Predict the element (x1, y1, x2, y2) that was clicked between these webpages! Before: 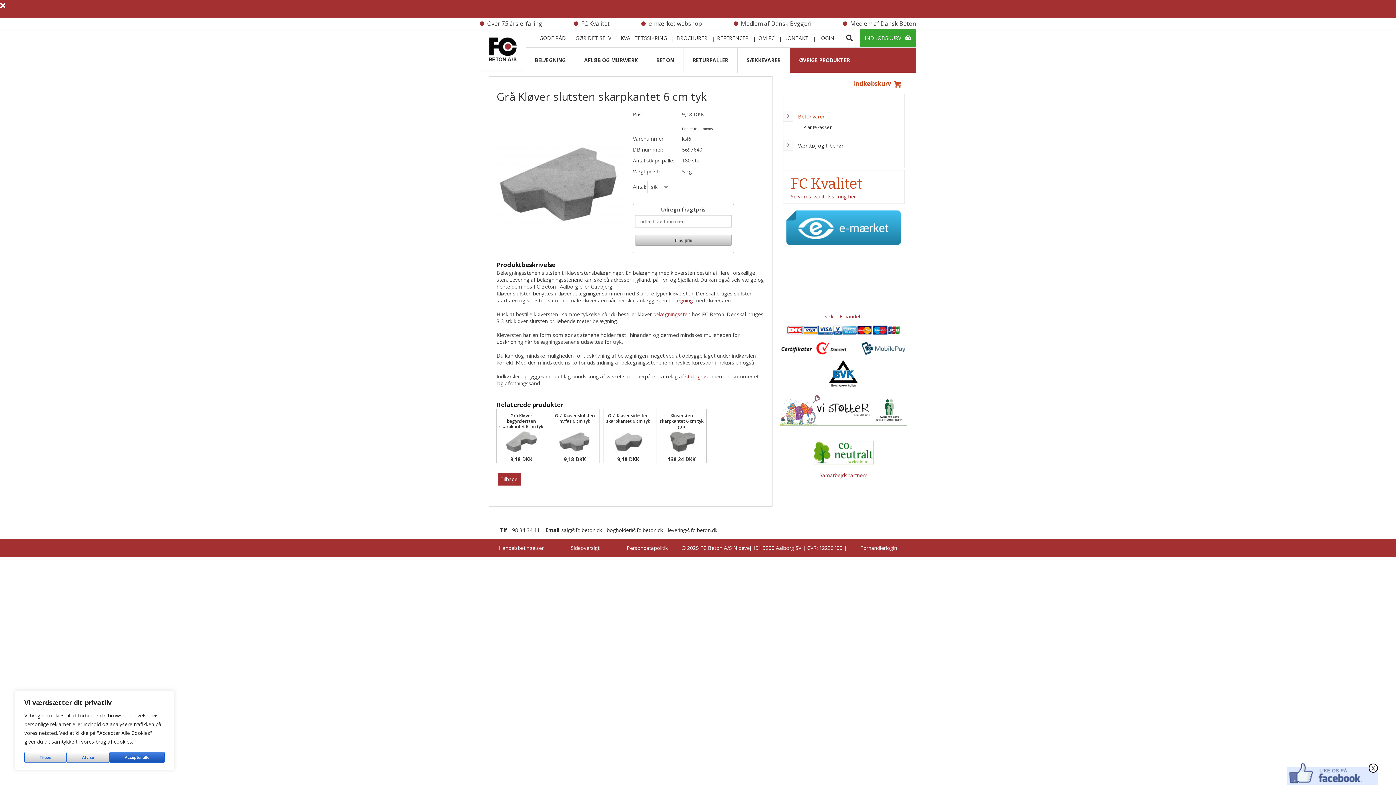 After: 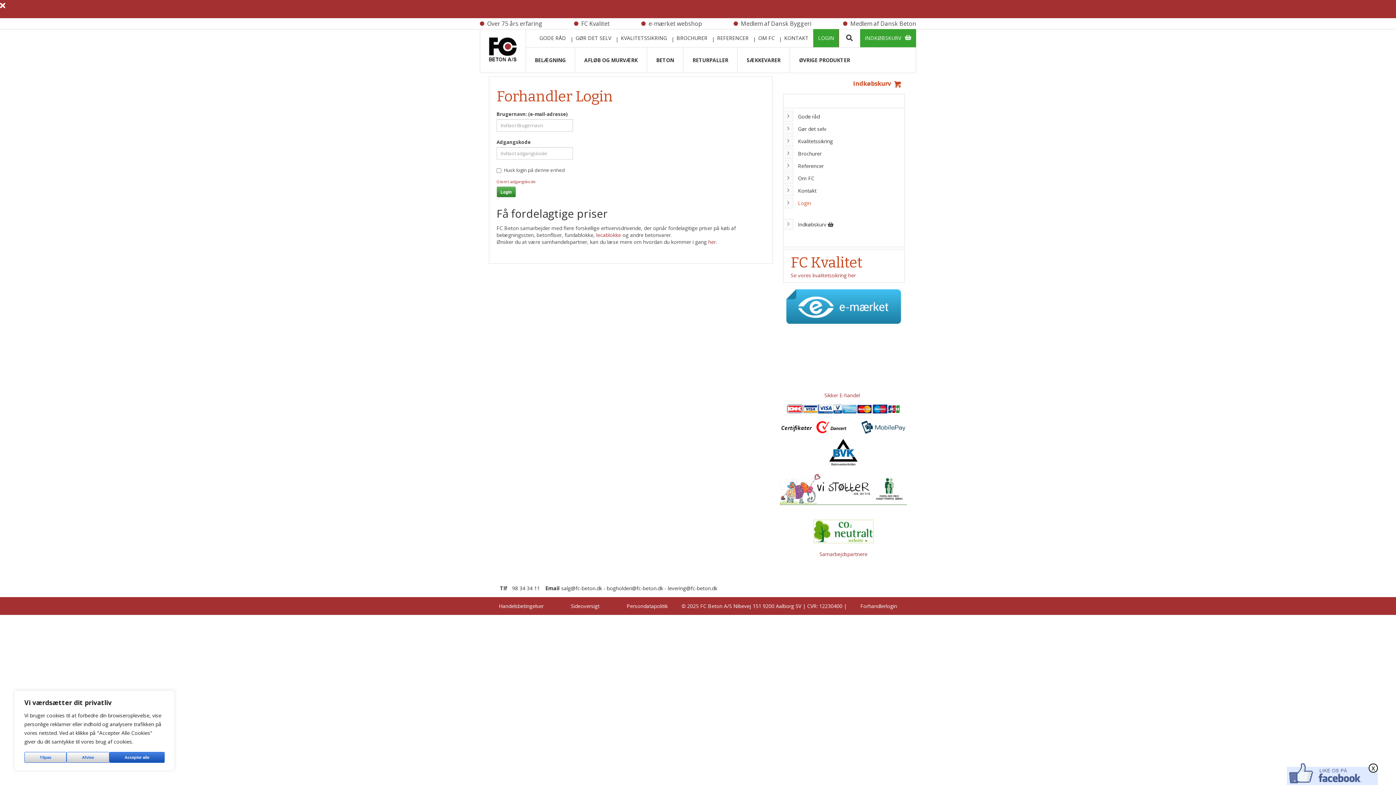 Action: bbox: (860, 544, 897, 551) label: Forhandlerlogin